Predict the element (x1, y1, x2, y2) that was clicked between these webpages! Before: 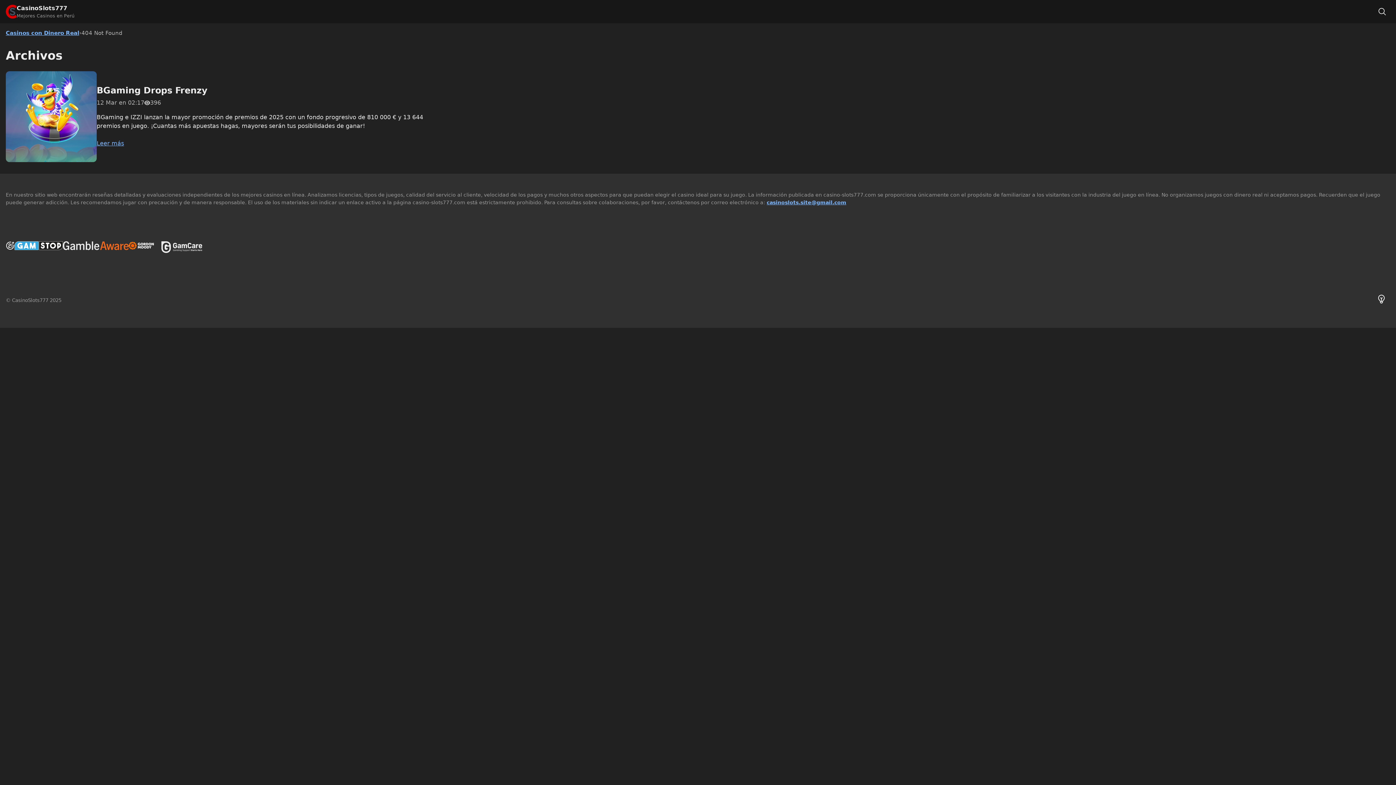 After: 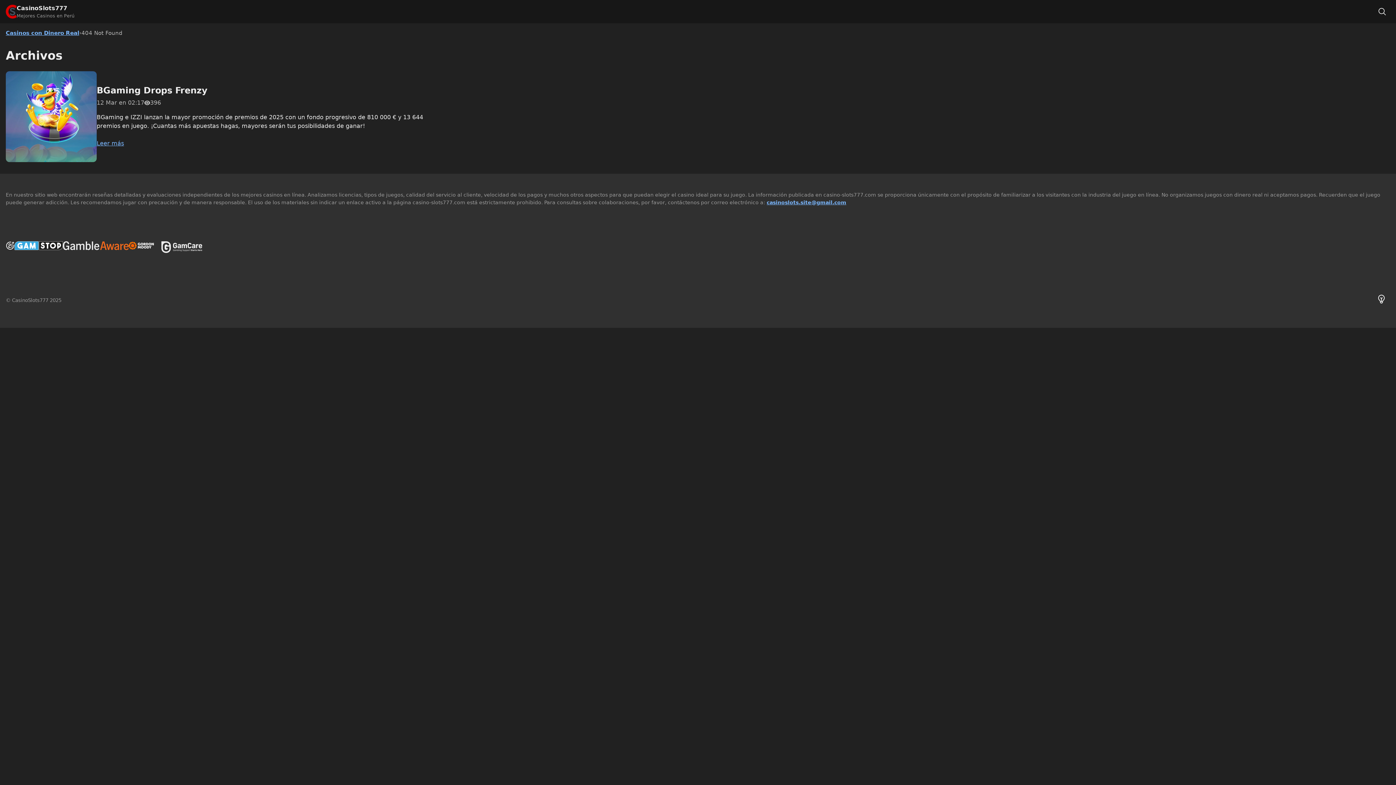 Action: label: GamCare bbox: (161, 247, 202, 254)